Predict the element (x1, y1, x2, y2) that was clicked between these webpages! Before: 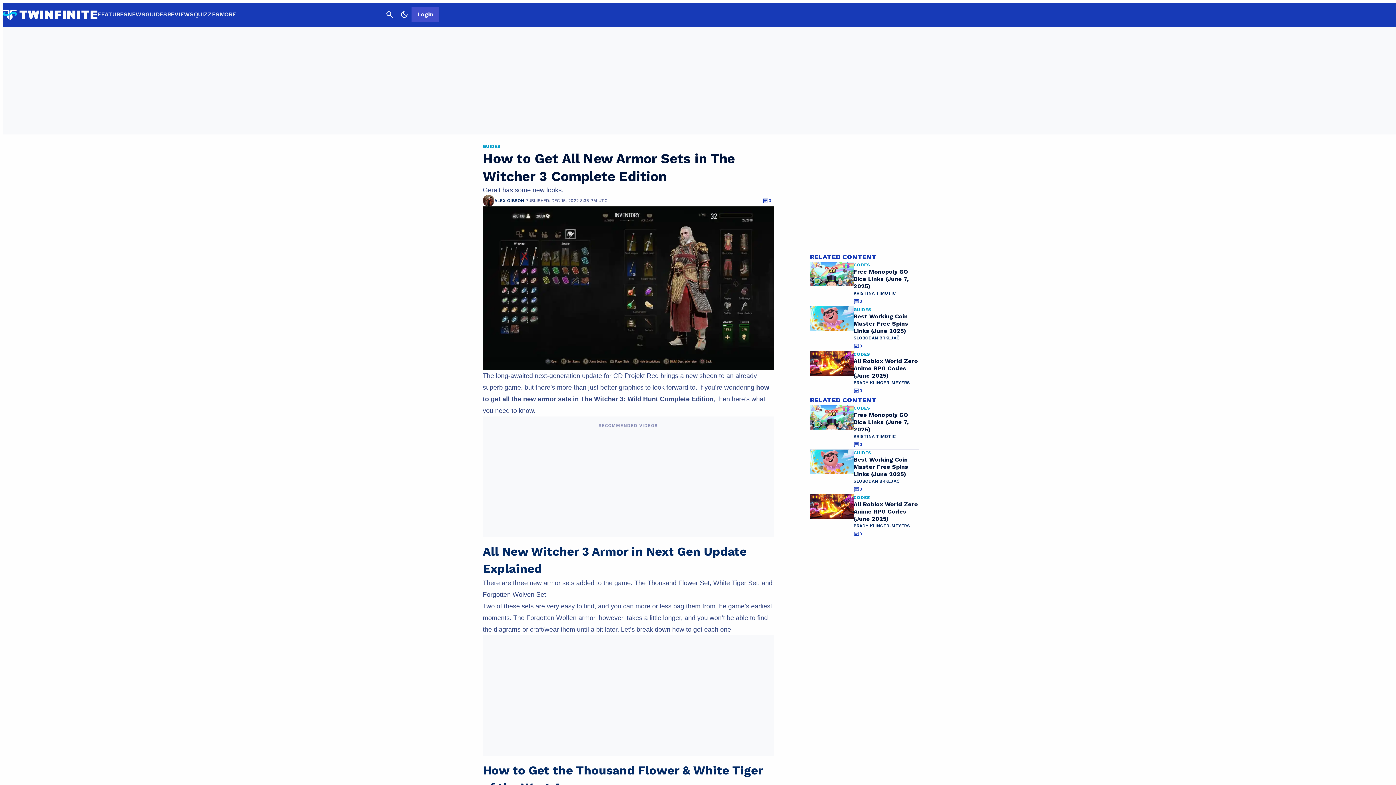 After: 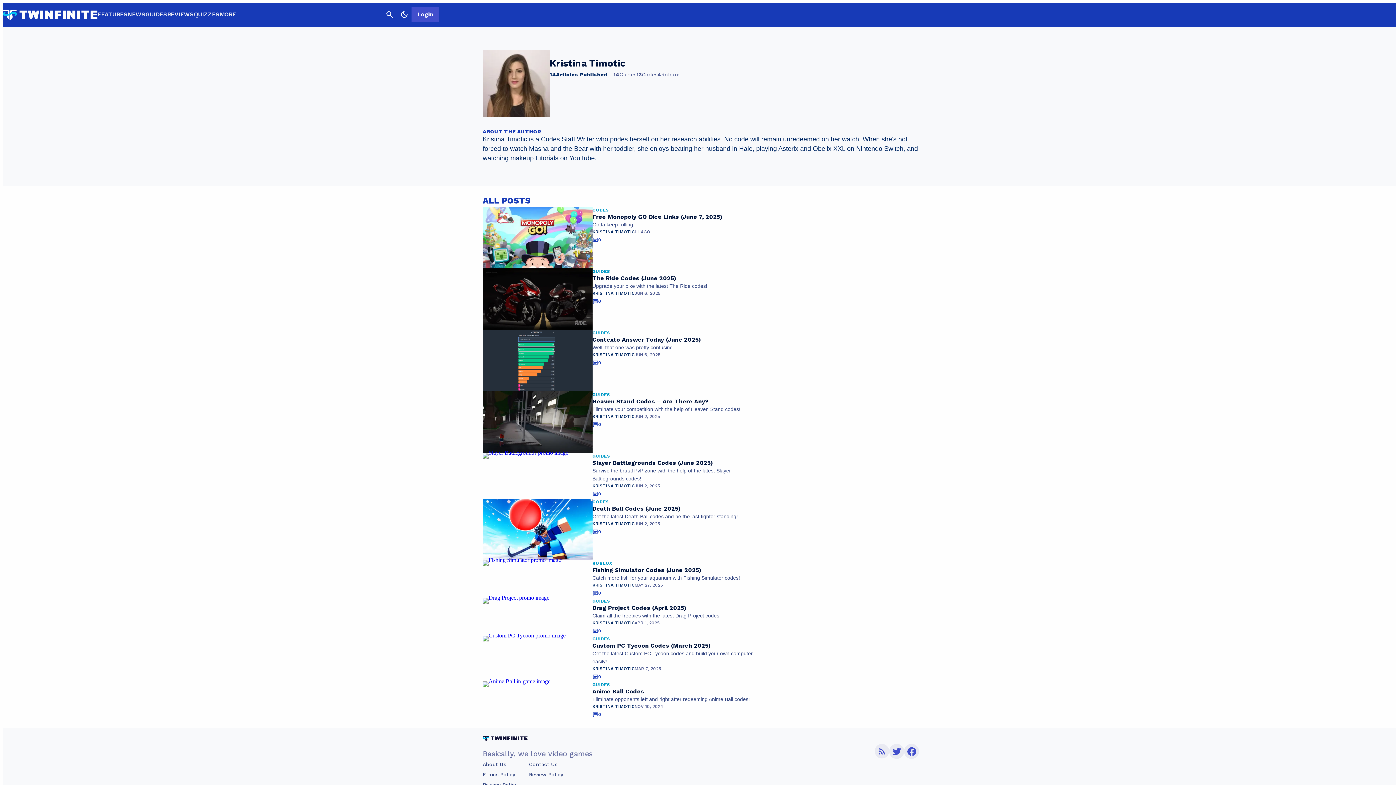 Action: bbox: (853, 290, 896, 296) label: KRISTINA TIMOTIC